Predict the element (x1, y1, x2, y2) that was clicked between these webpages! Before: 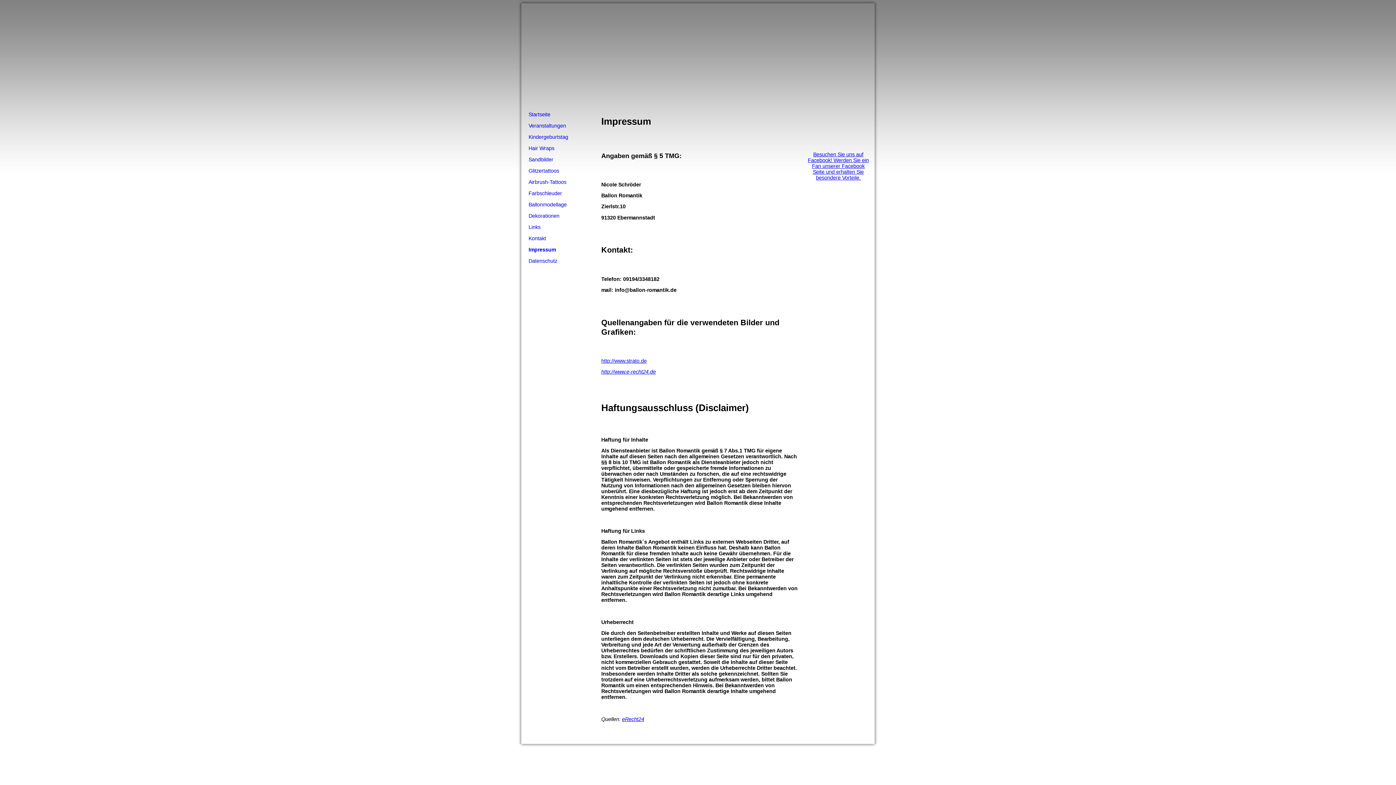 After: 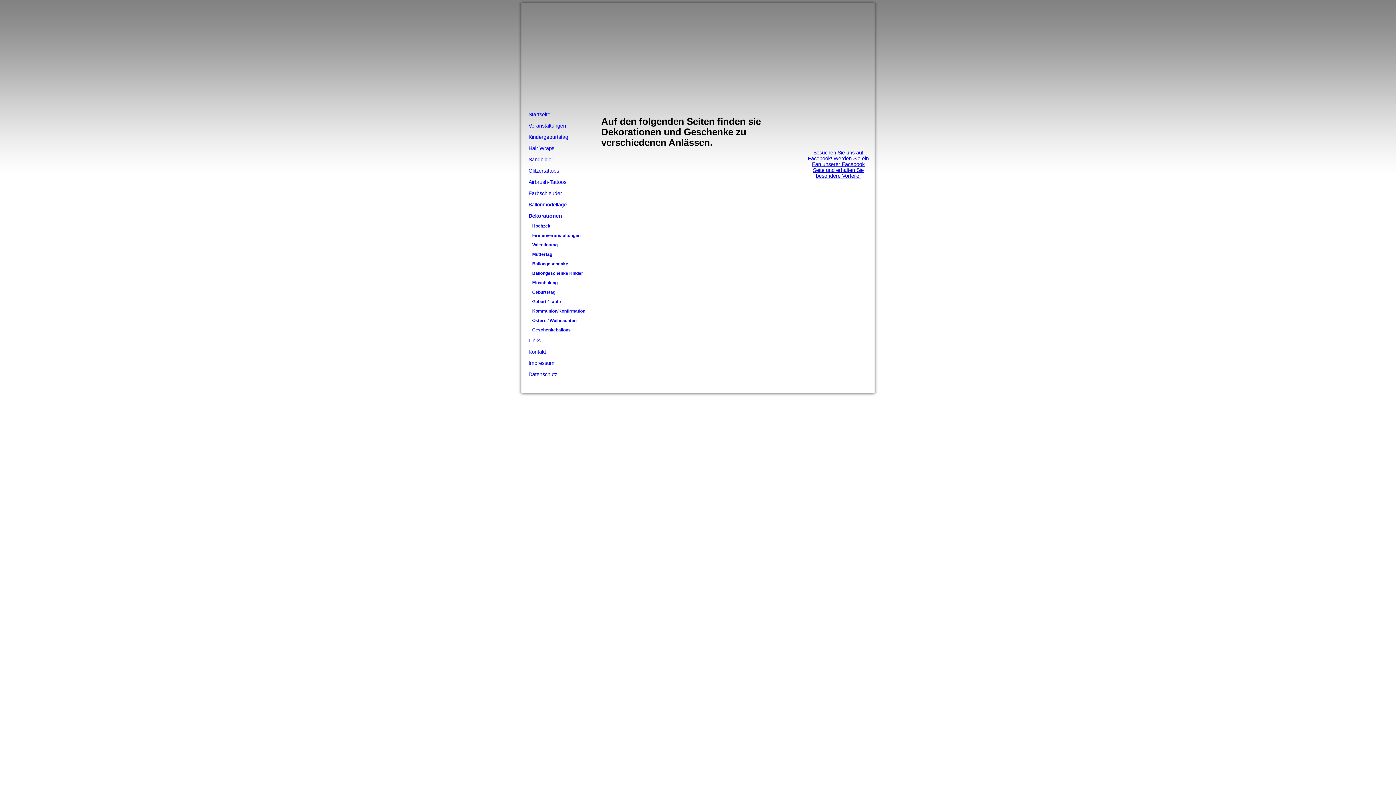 Action: bbox: (521, 210, 593, 221) label: Dekorationen